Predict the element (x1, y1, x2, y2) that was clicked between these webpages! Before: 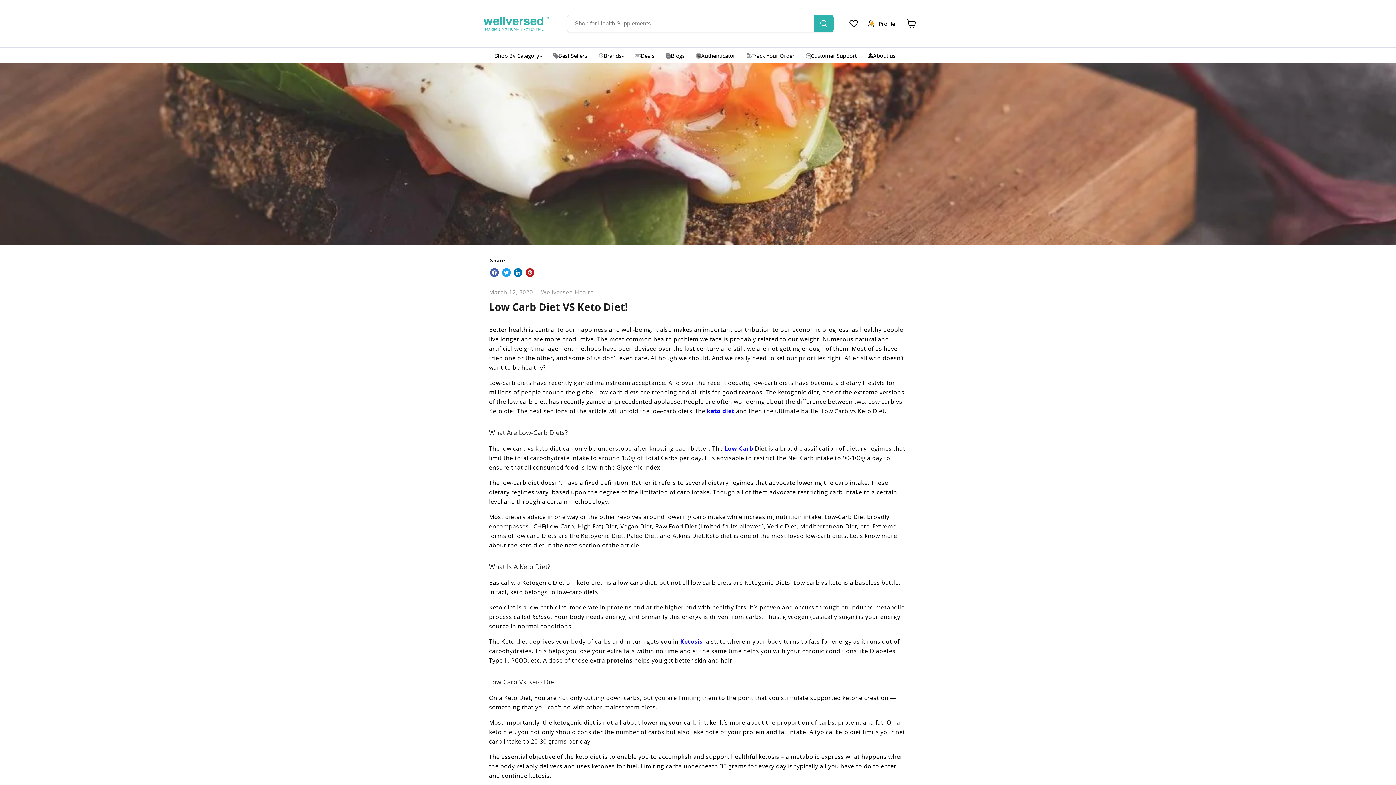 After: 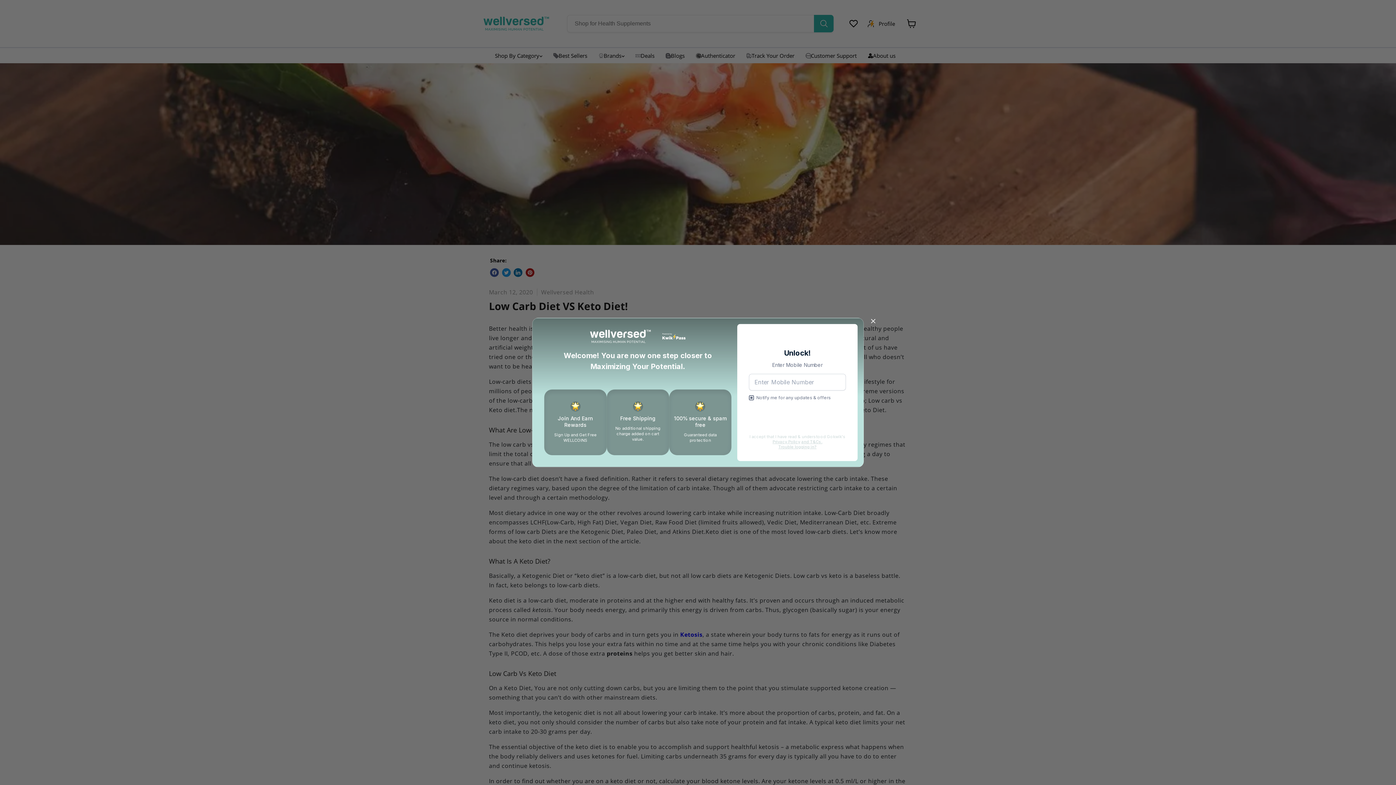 Action: bbox: (848, 19, 859, 28)